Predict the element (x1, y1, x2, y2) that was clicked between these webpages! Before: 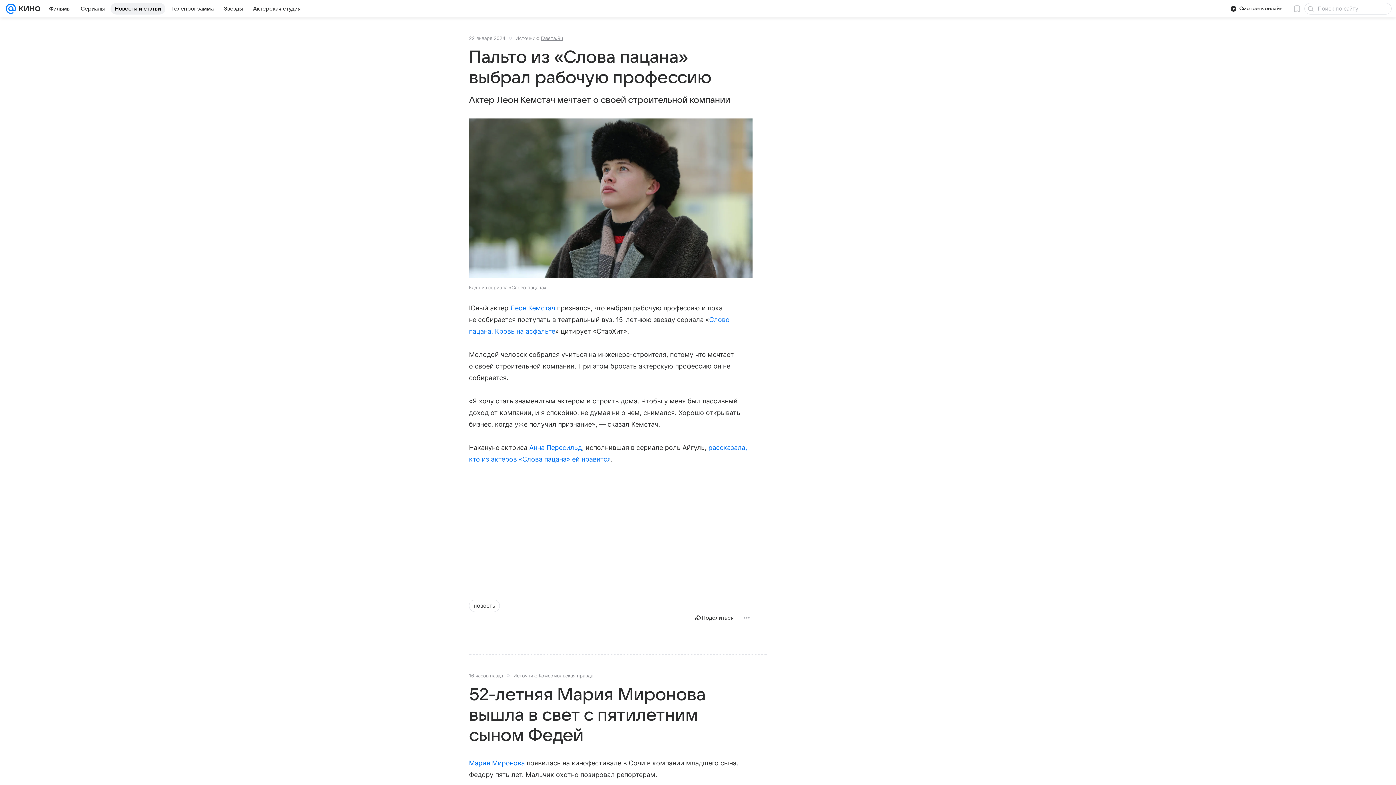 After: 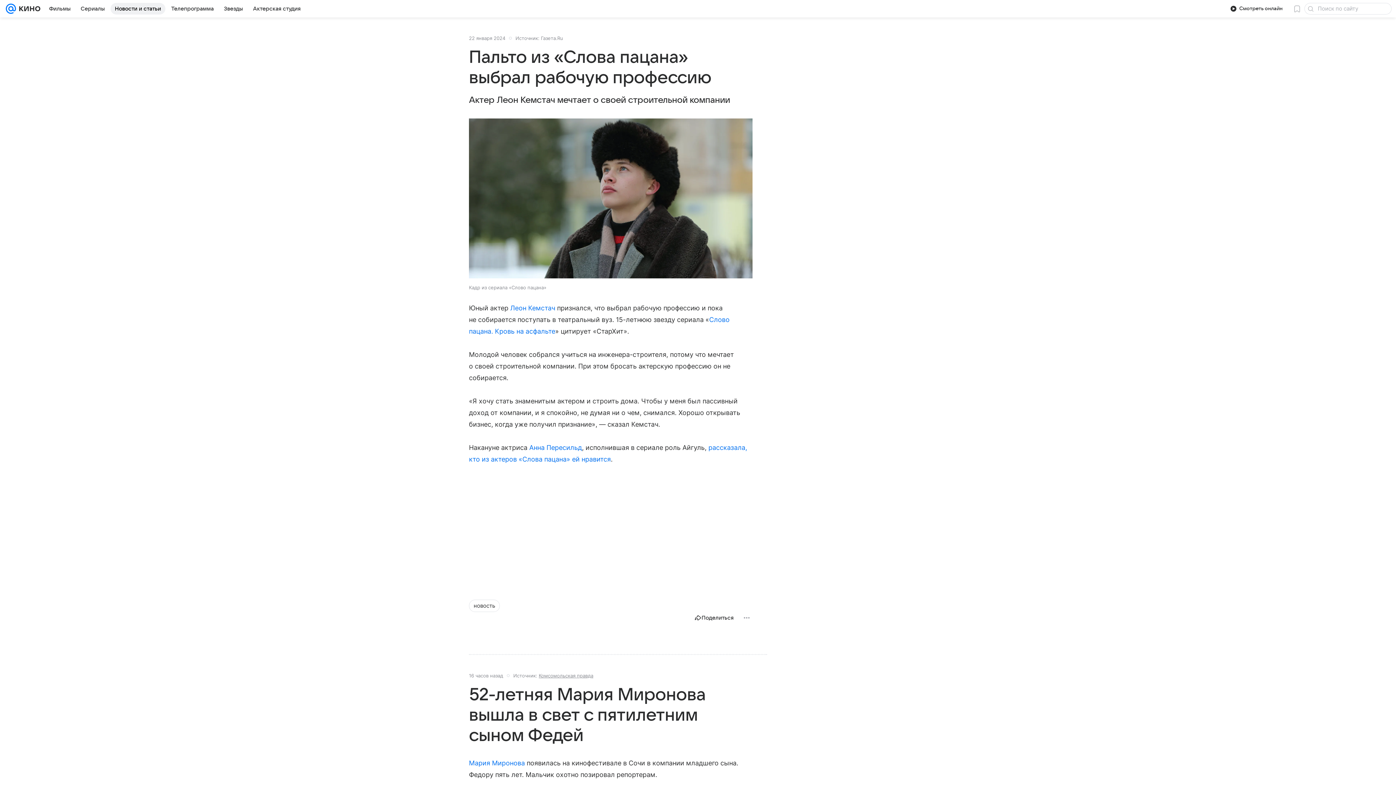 Action: bbox: (541, 35, 563, 41) label: Газета.Ru